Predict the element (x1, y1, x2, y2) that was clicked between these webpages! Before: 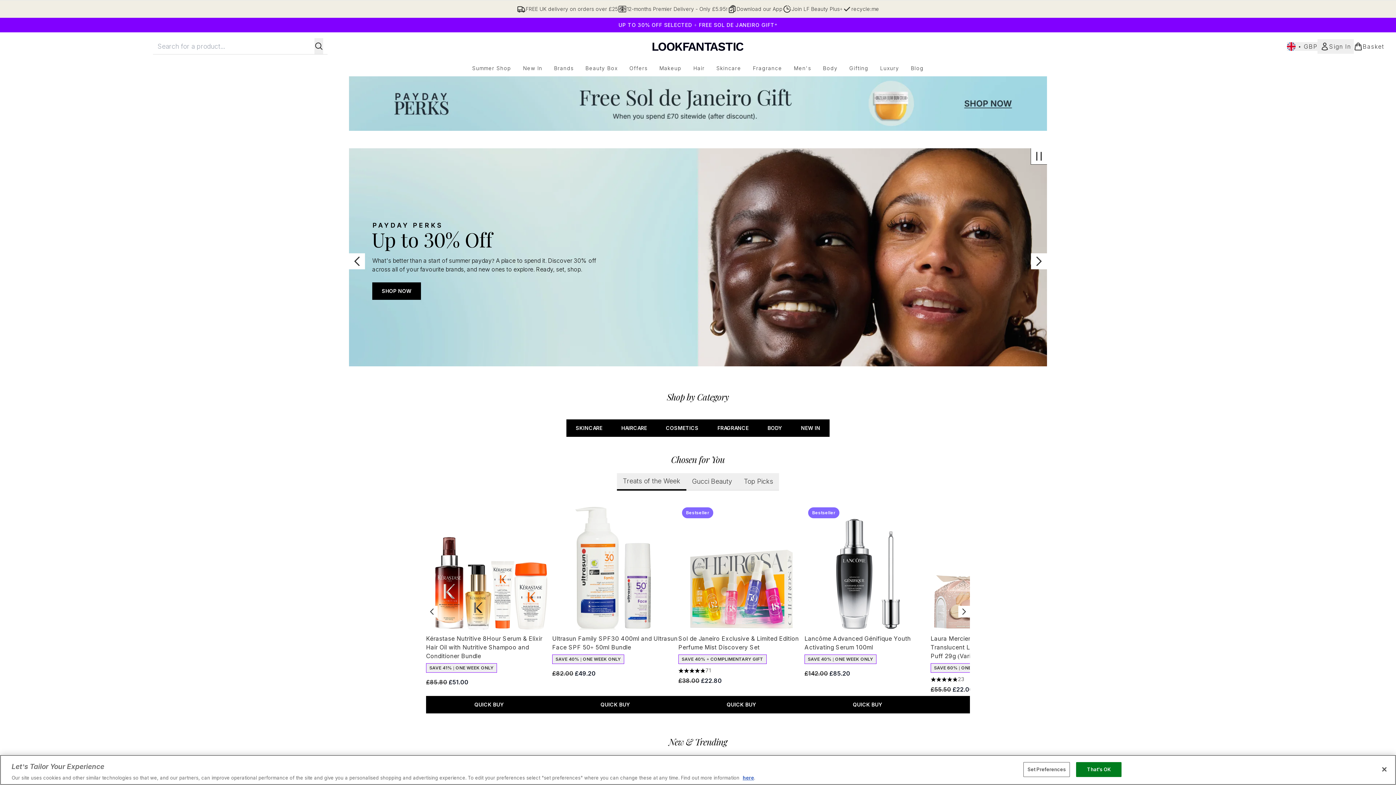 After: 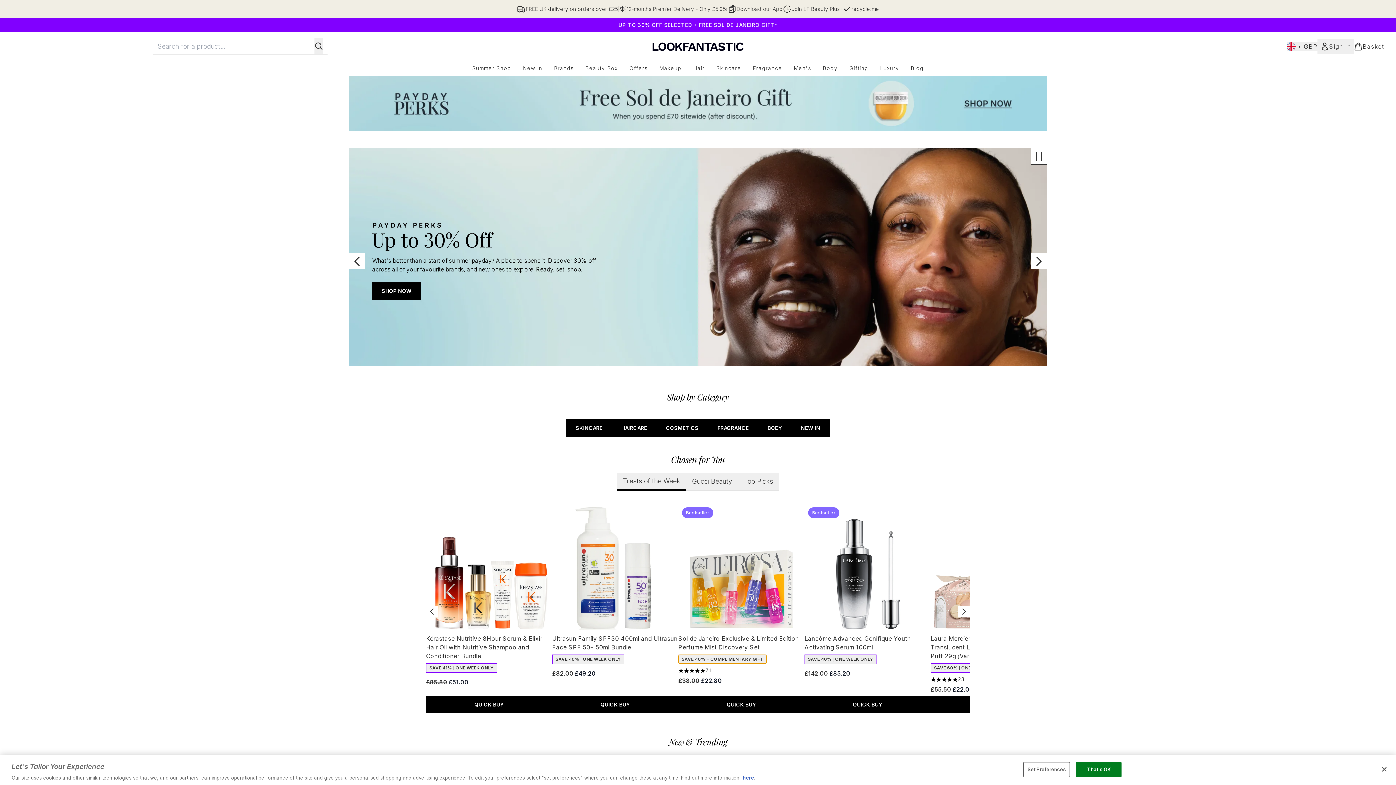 Action: label: SAVE 40% + COMPLIMENTARY GIFT bbox: (678, 654, 766, 664)